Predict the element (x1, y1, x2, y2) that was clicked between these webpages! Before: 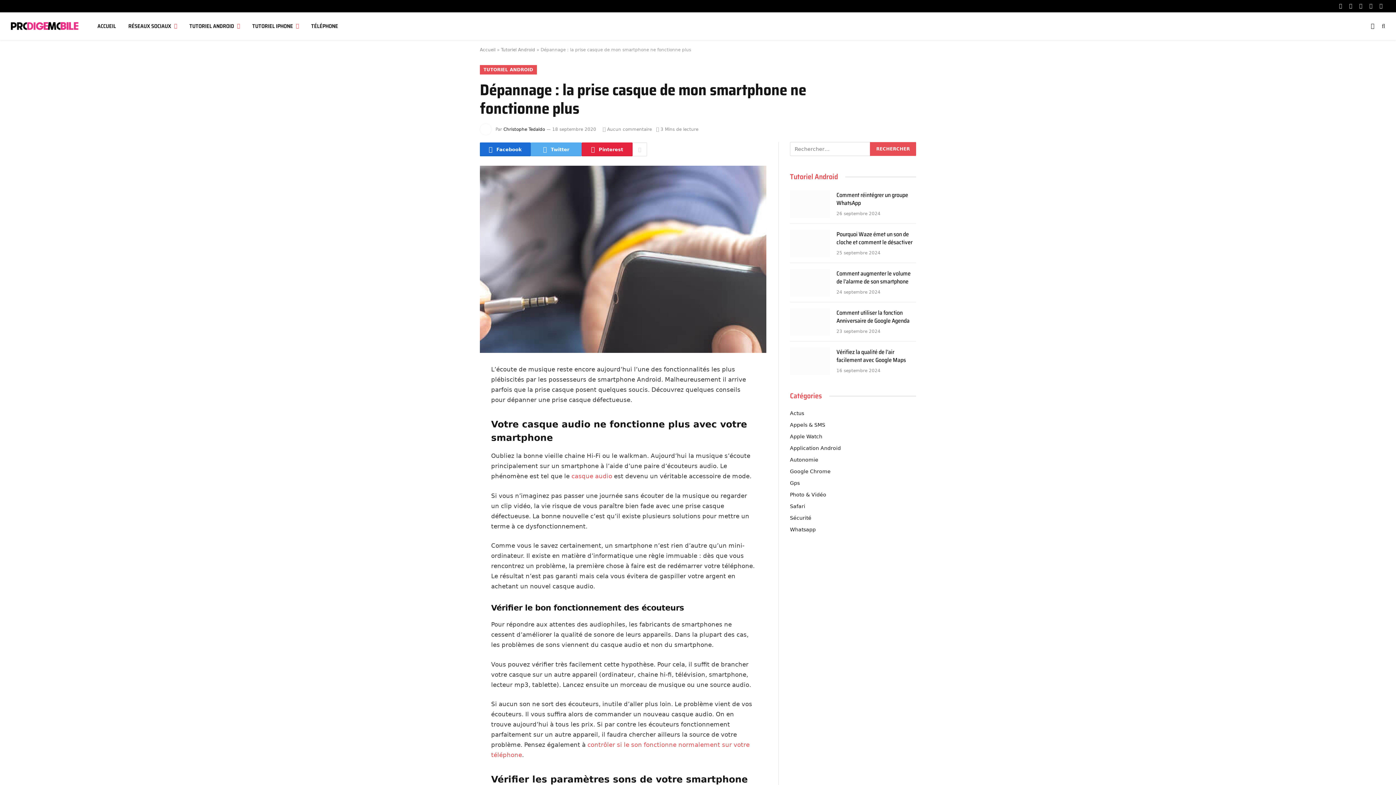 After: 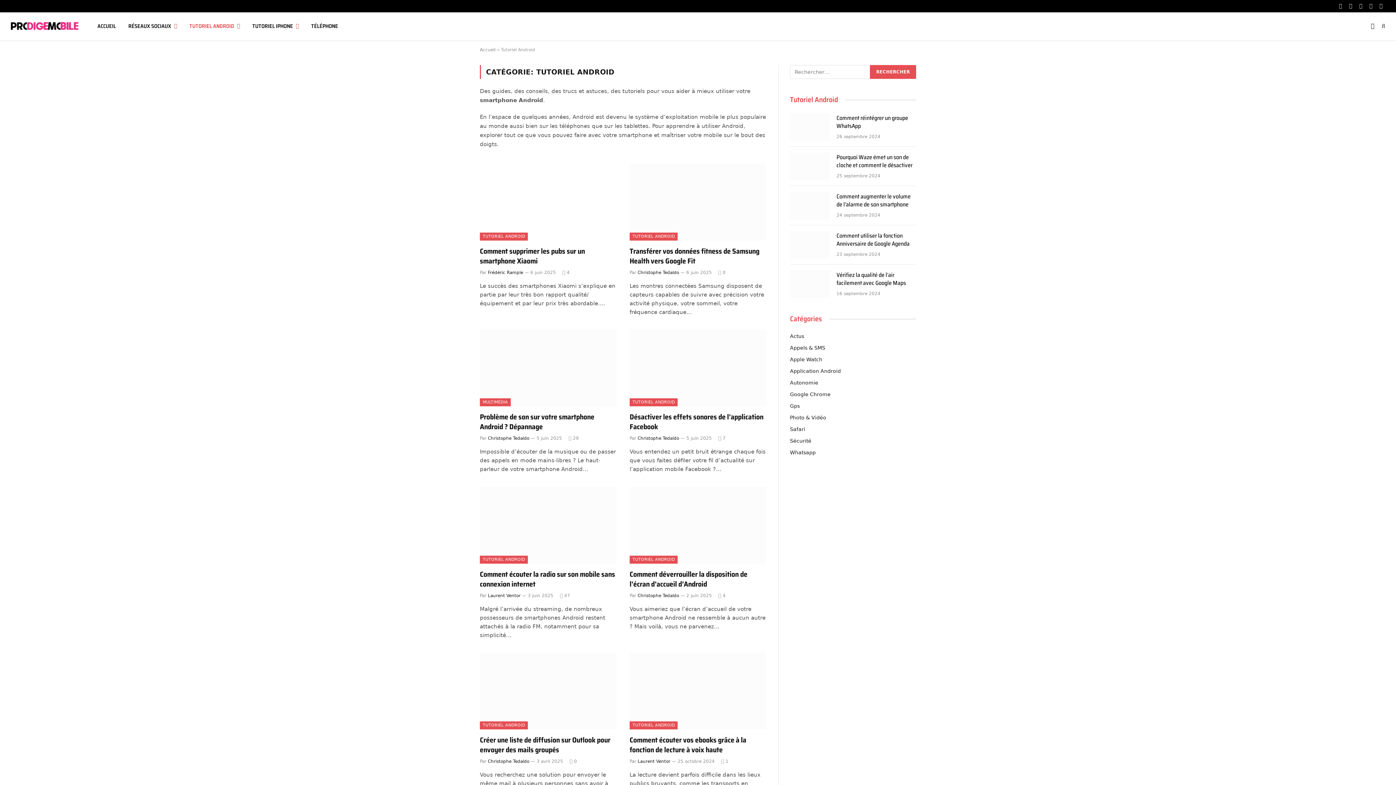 Action: label: TUTORIEL ANDROID bbox: (480, 65, 537, 74)